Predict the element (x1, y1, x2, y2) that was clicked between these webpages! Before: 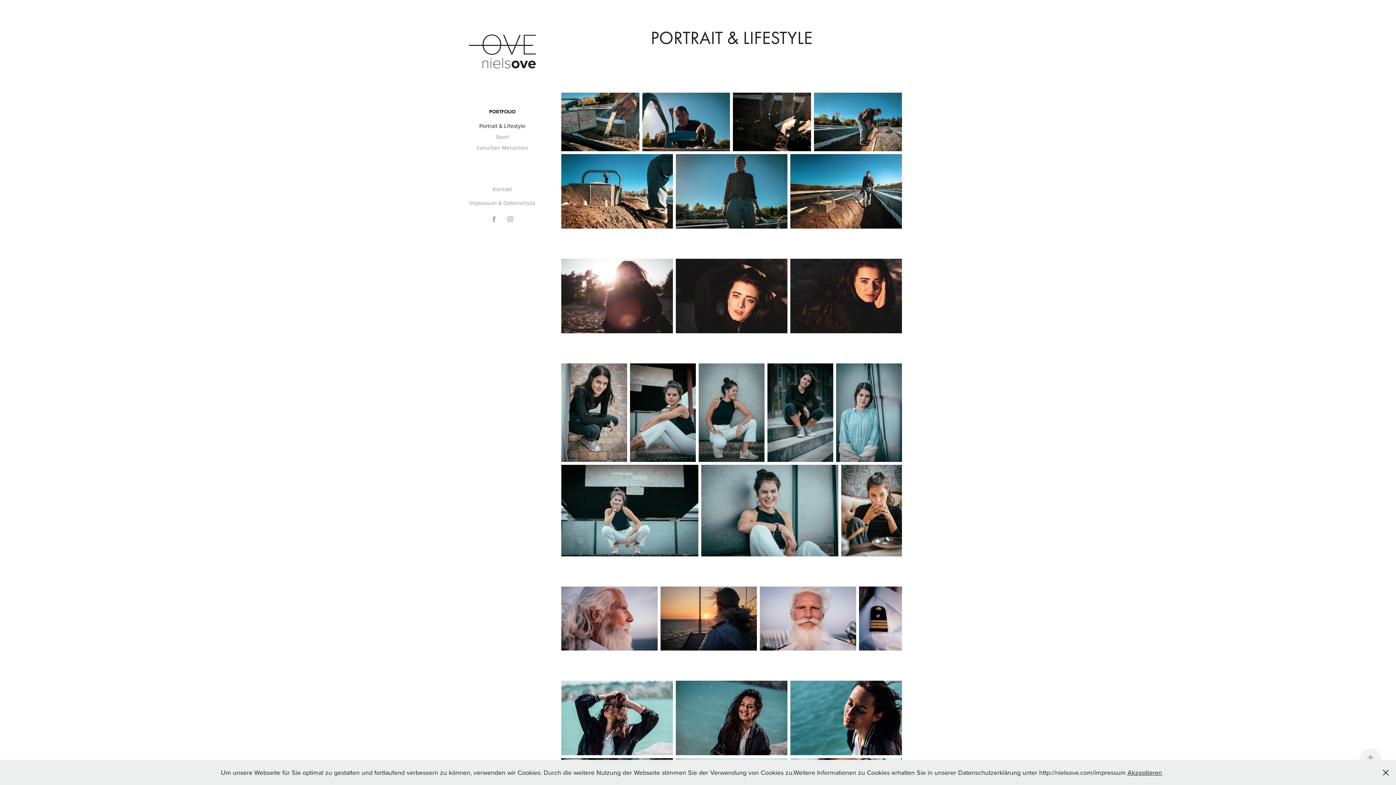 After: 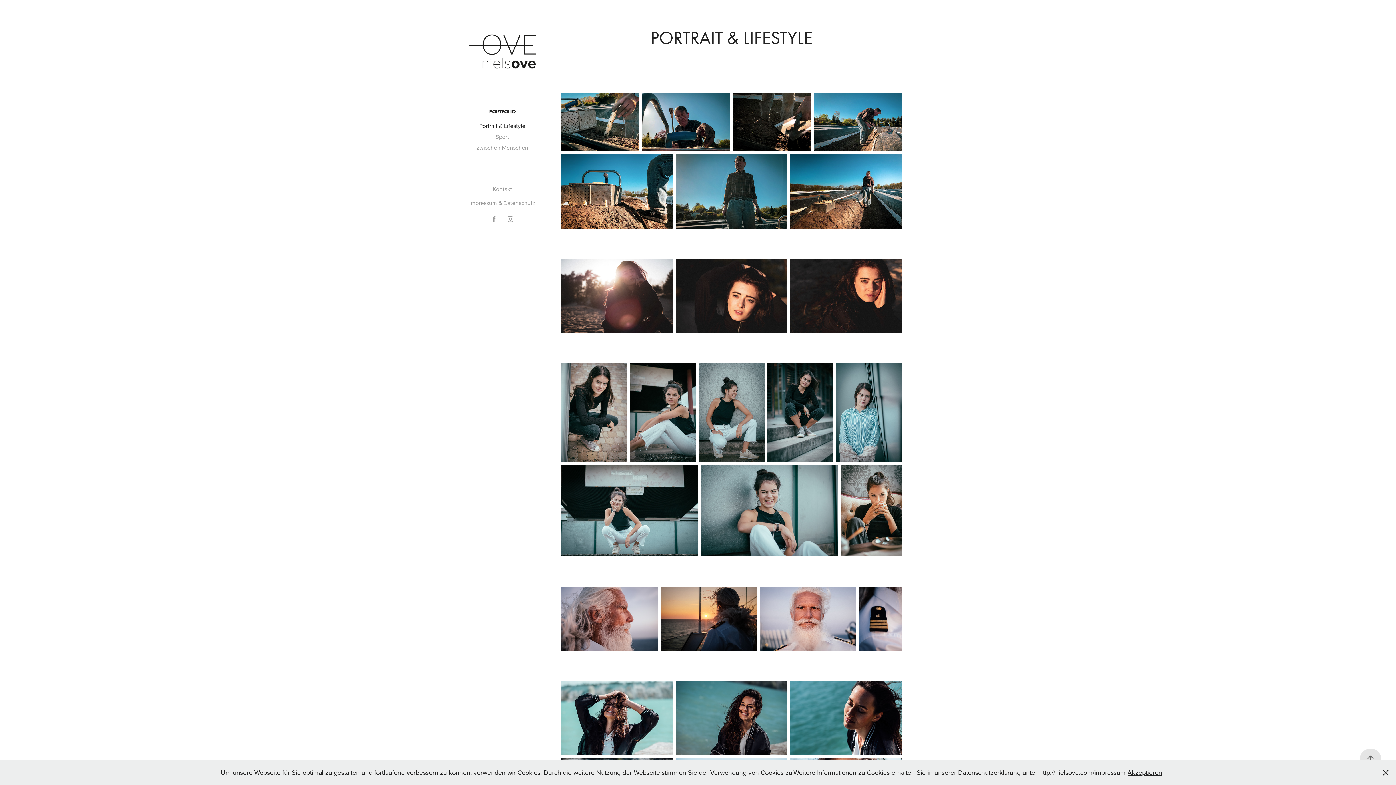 Action: bbox: (1360, 749, 1381, 770)